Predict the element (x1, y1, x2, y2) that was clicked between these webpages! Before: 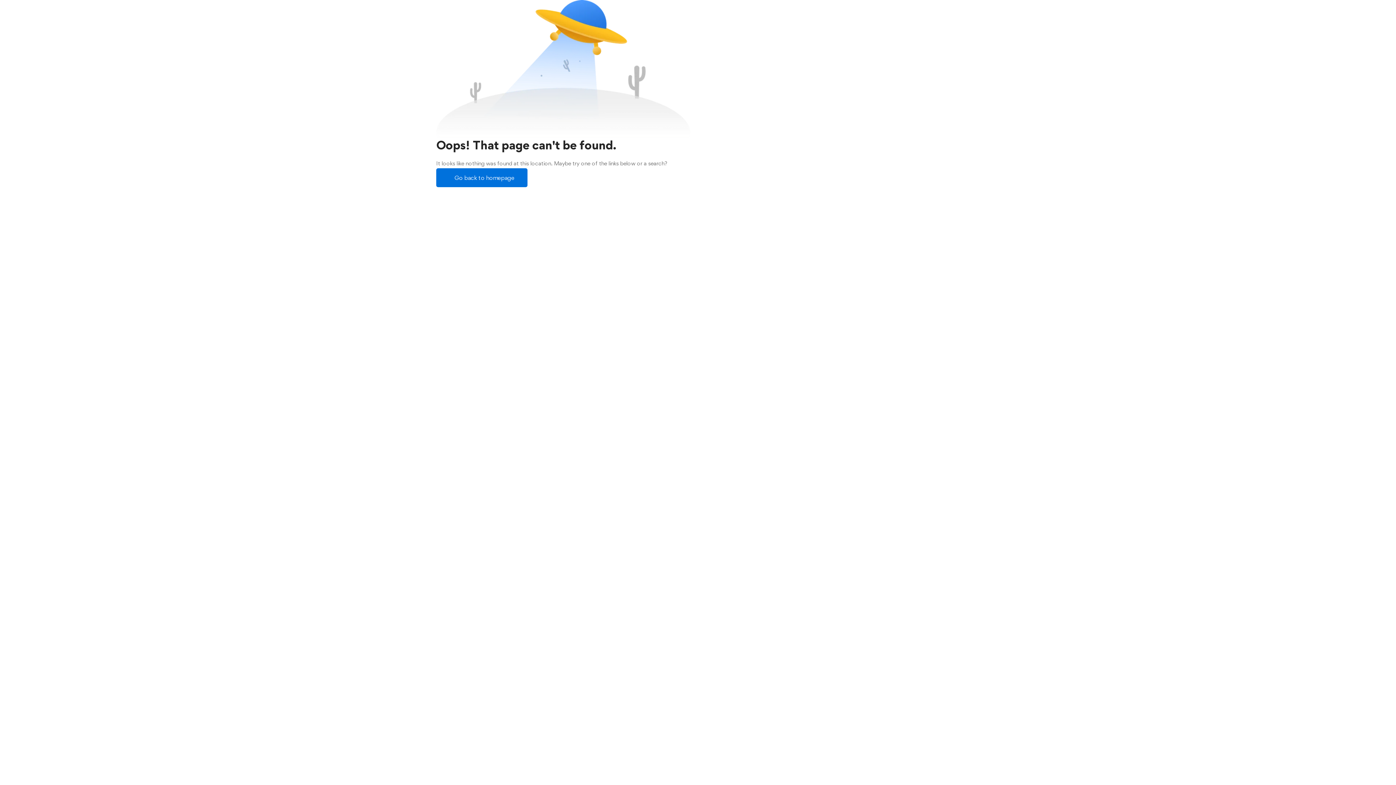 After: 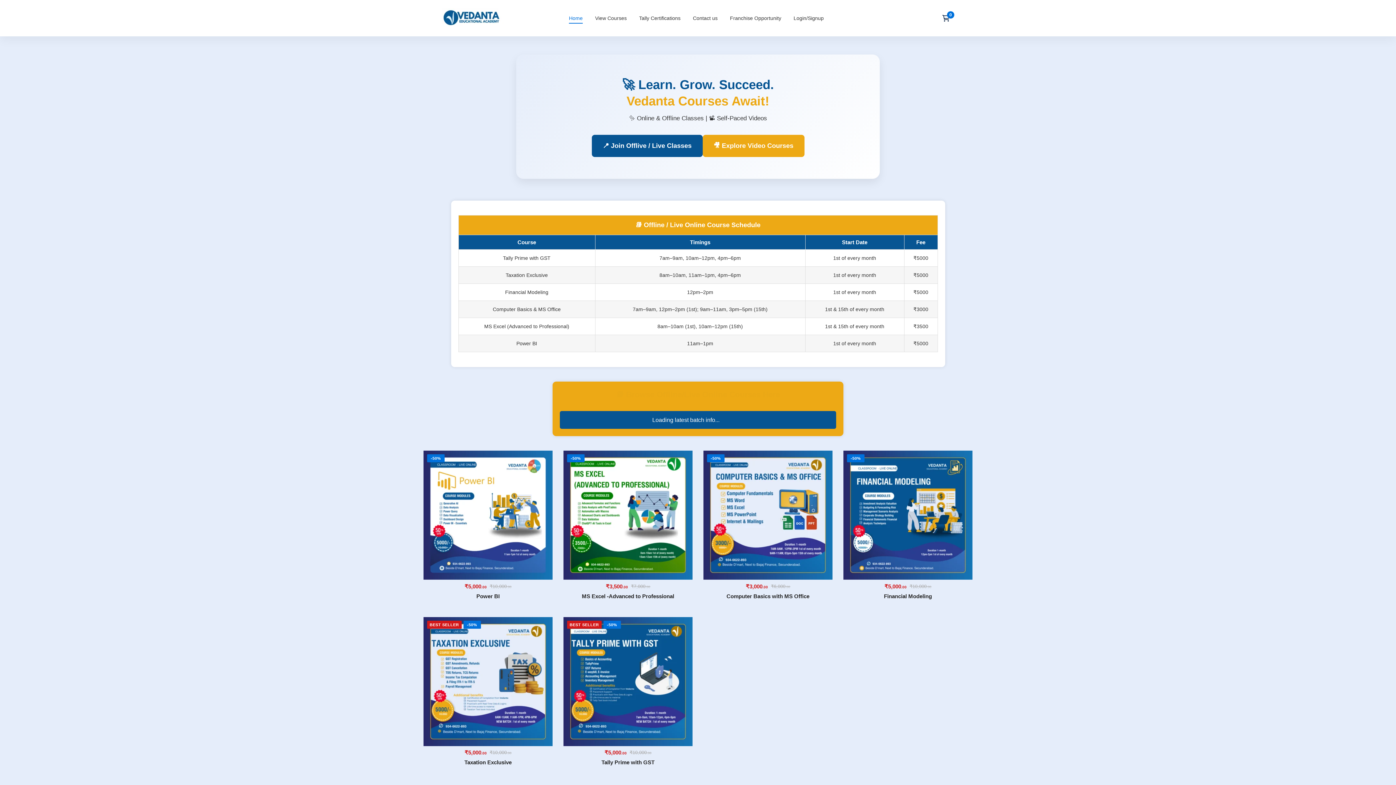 Action: bbox: (436, 168, 527, 187) label: Go back to homepage